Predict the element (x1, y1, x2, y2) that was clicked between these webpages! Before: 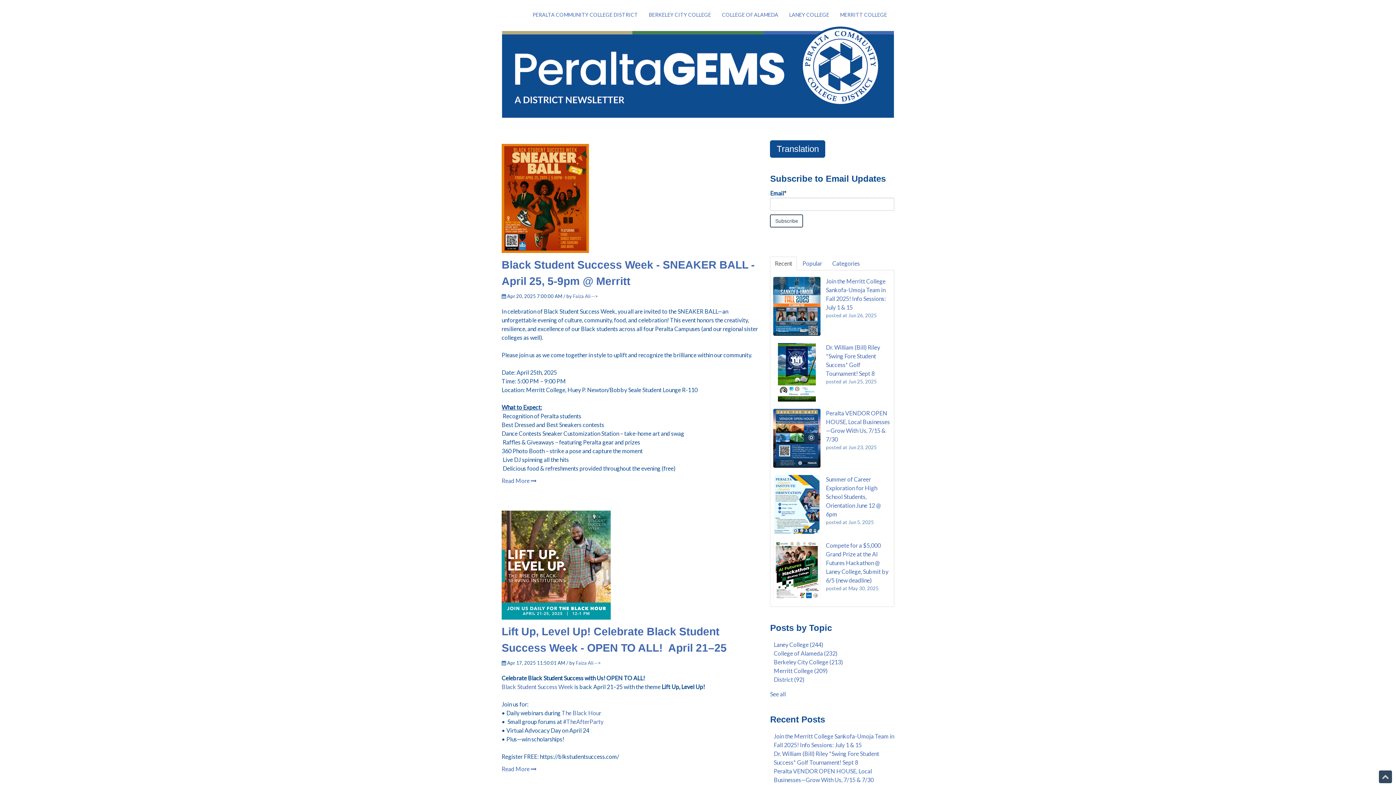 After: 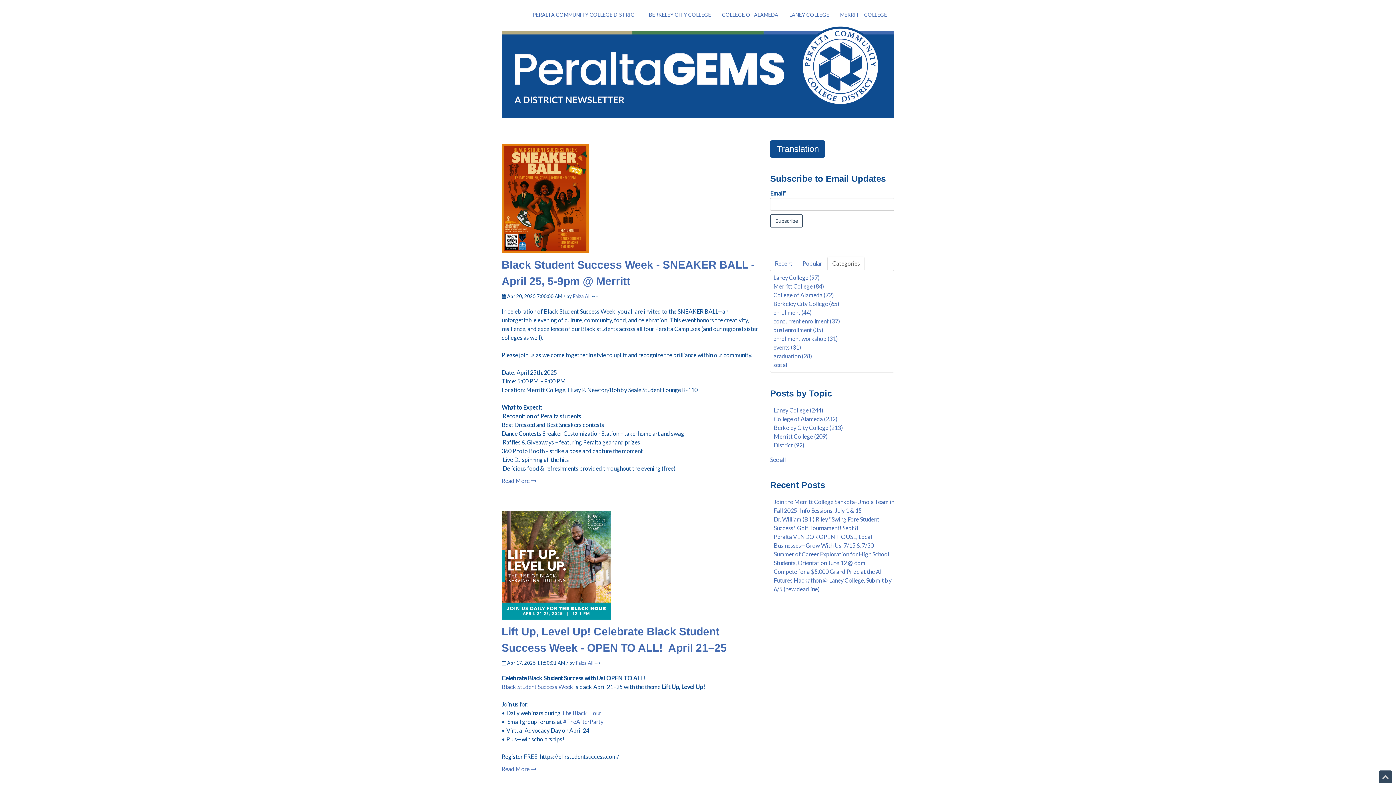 Action: bbox: (827, 256, 864, 270) label: Categories